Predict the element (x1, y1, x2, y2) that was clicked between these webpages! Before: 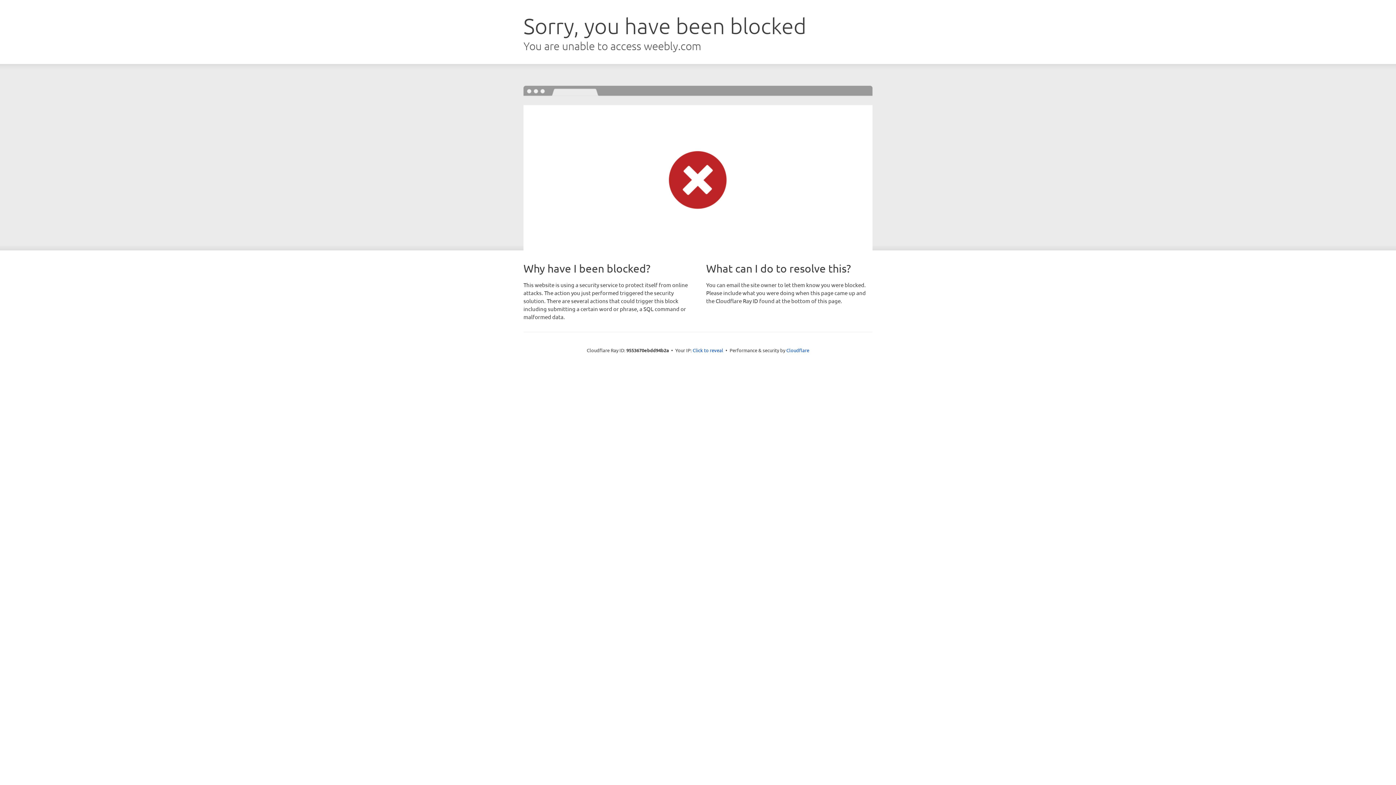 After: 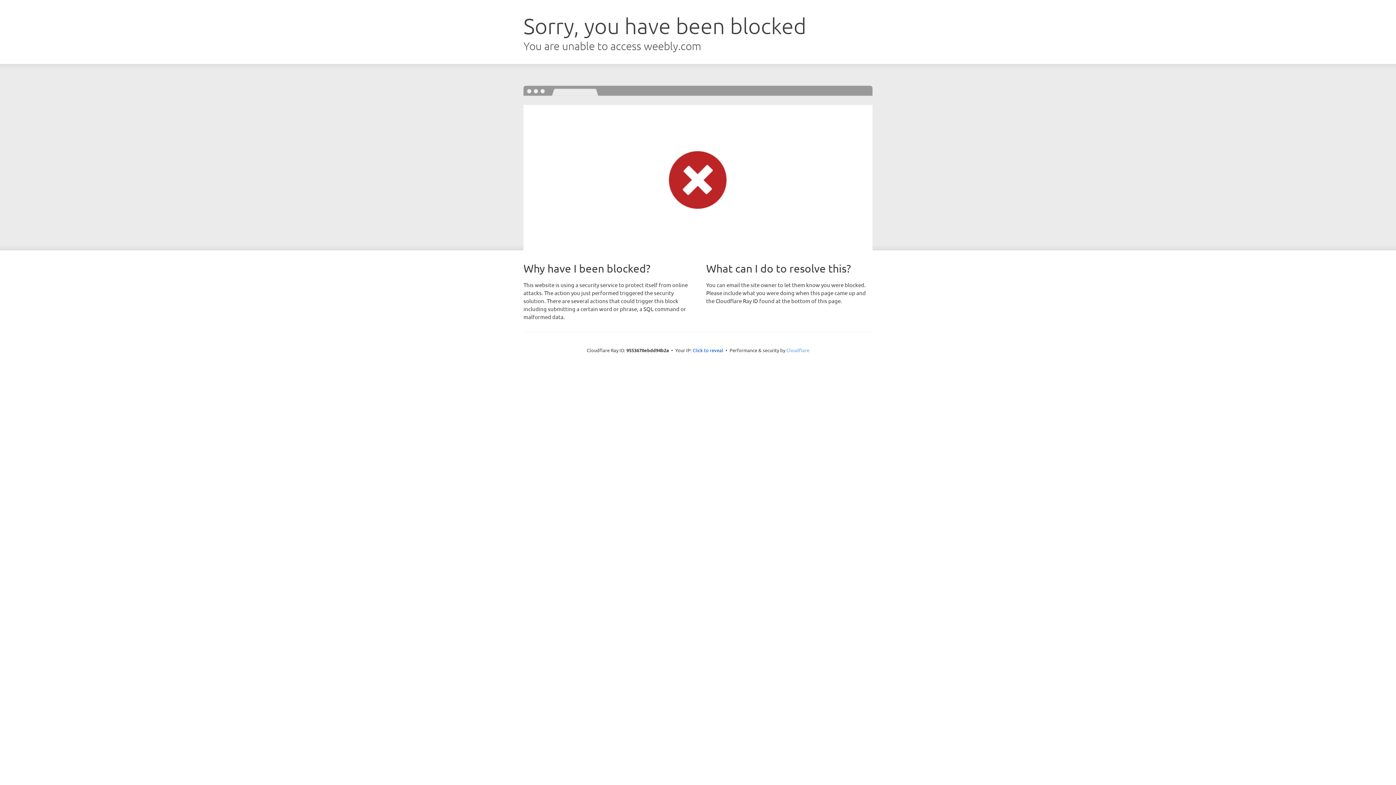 Action: label: Cloudflare bbox: (786, 347, 809, 353)